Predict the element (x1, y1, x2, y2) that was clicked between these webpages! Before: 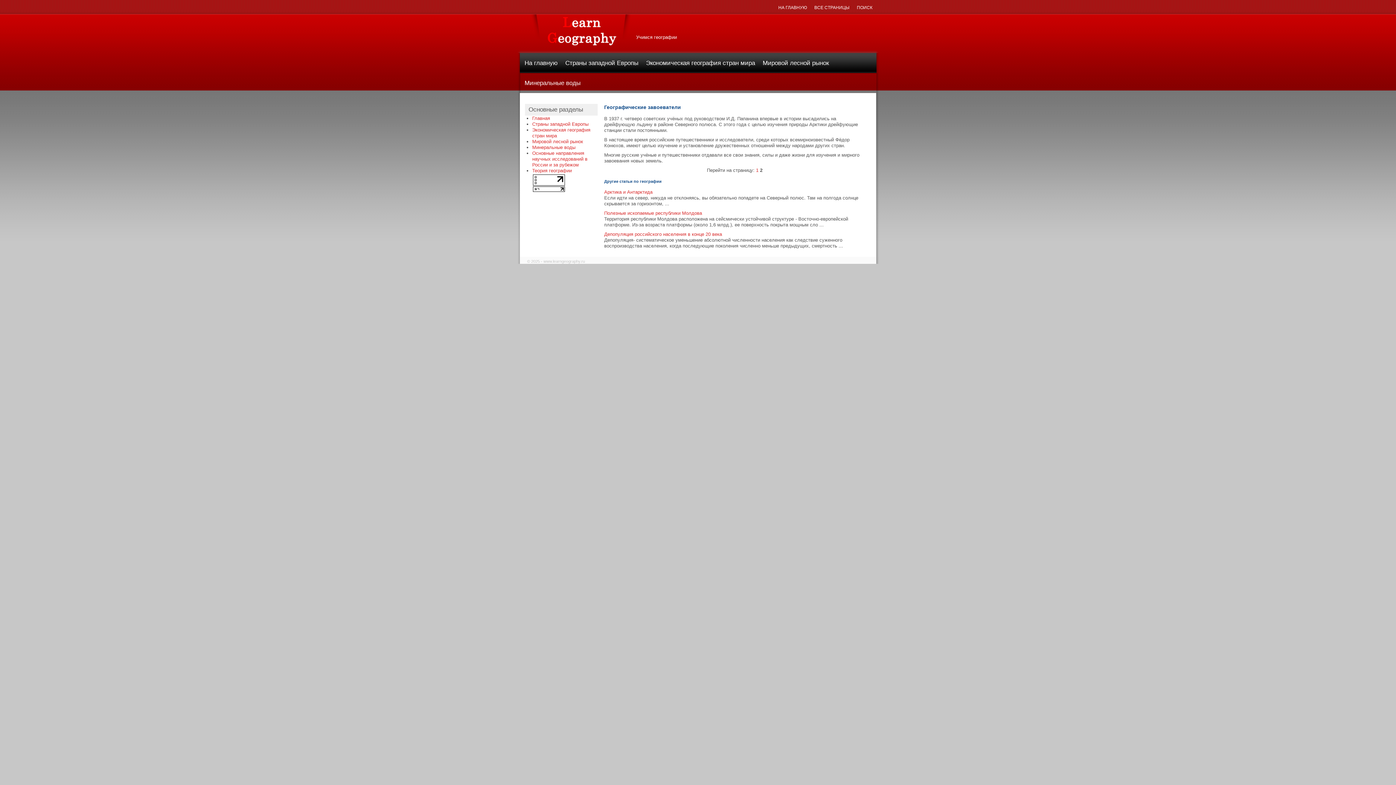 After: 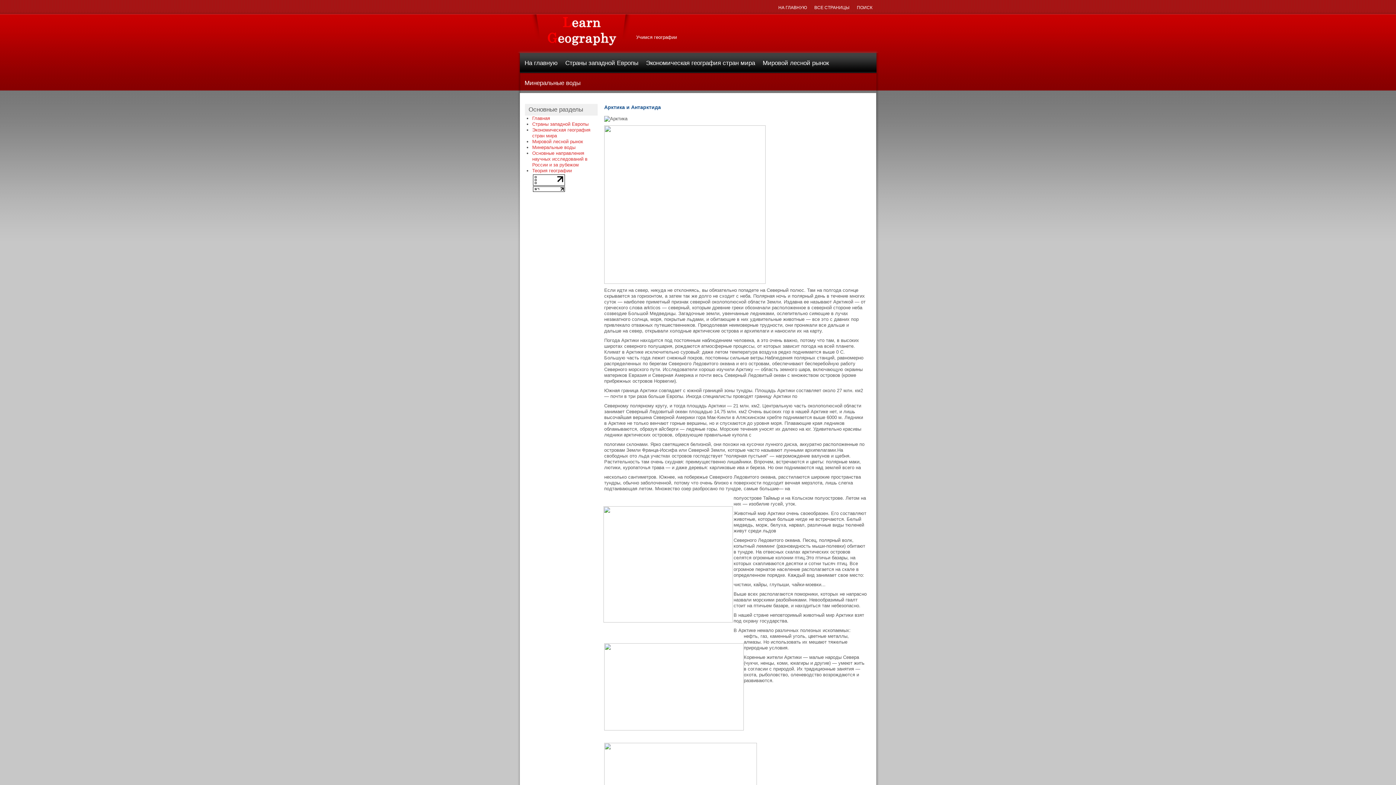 Action: bbox: (604, 189, 652, 194) label: Арктика и Антарктида